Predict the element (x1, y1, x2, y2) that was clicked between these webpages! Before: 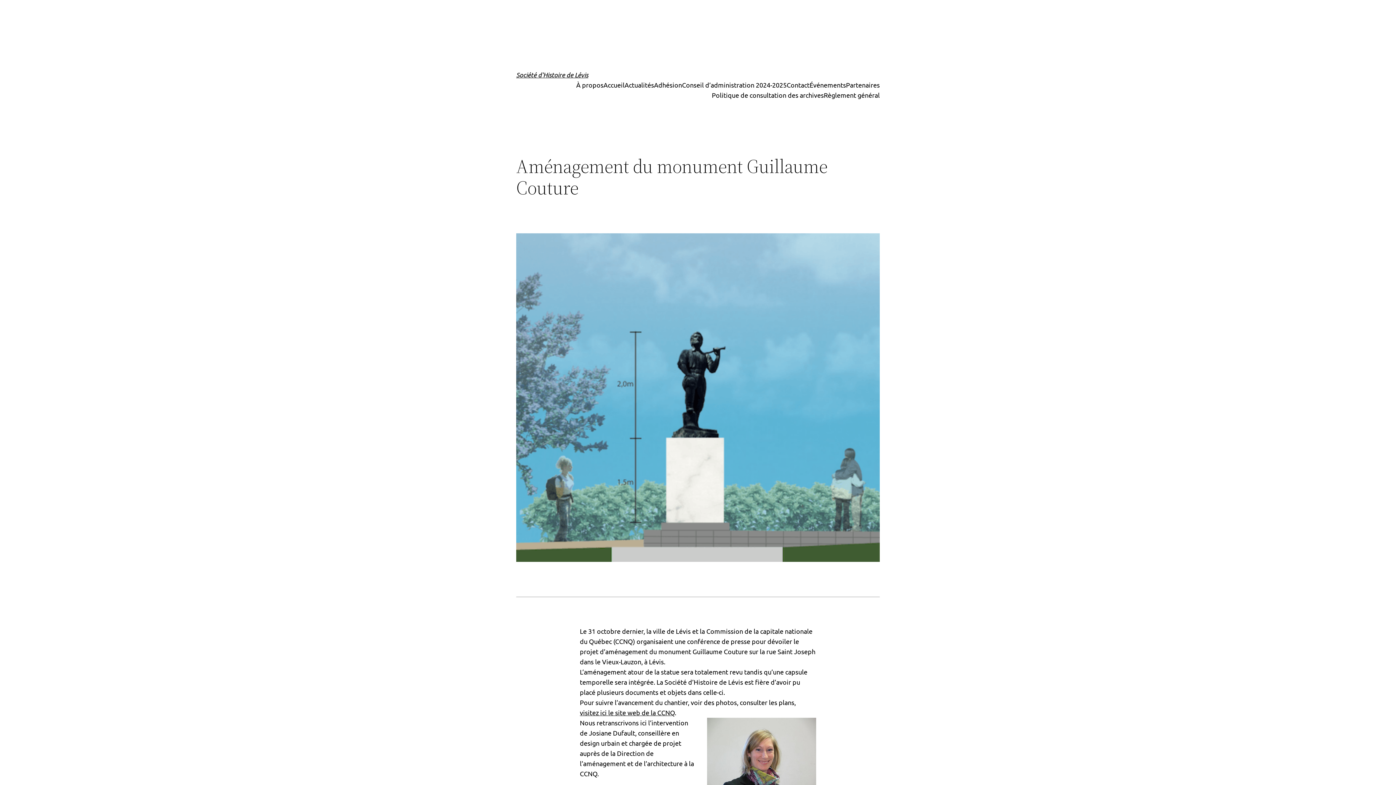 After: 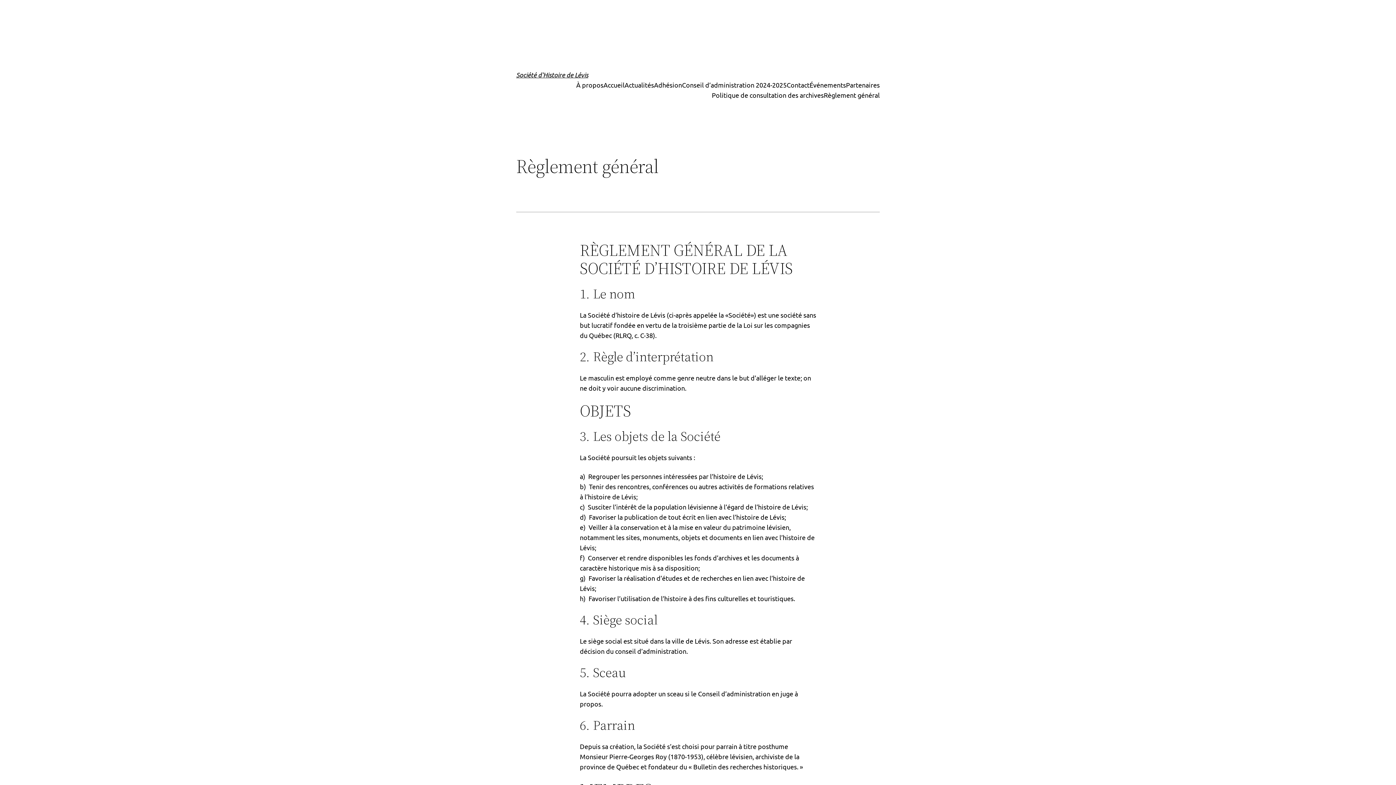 Action: bbox: (824, 90, 880, 100) label: Règlement général